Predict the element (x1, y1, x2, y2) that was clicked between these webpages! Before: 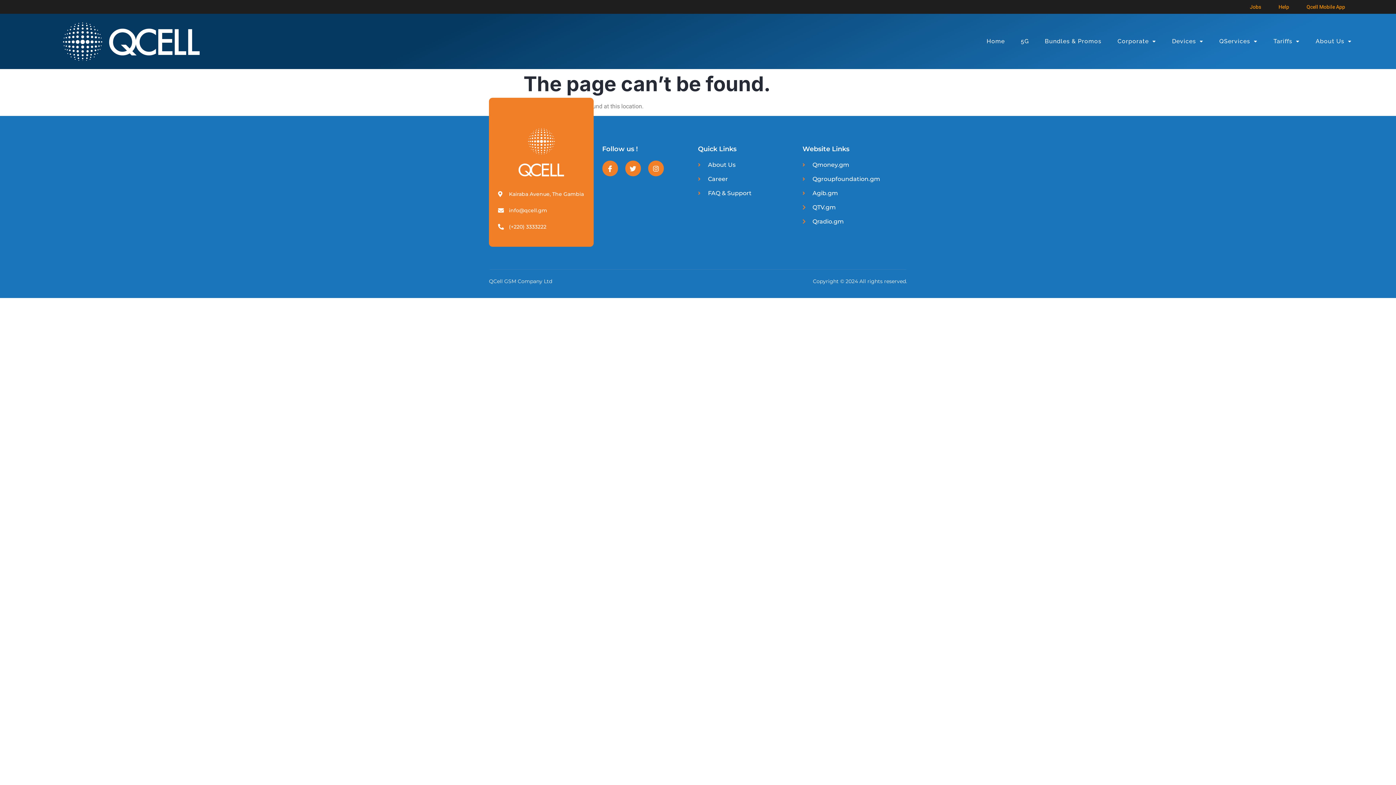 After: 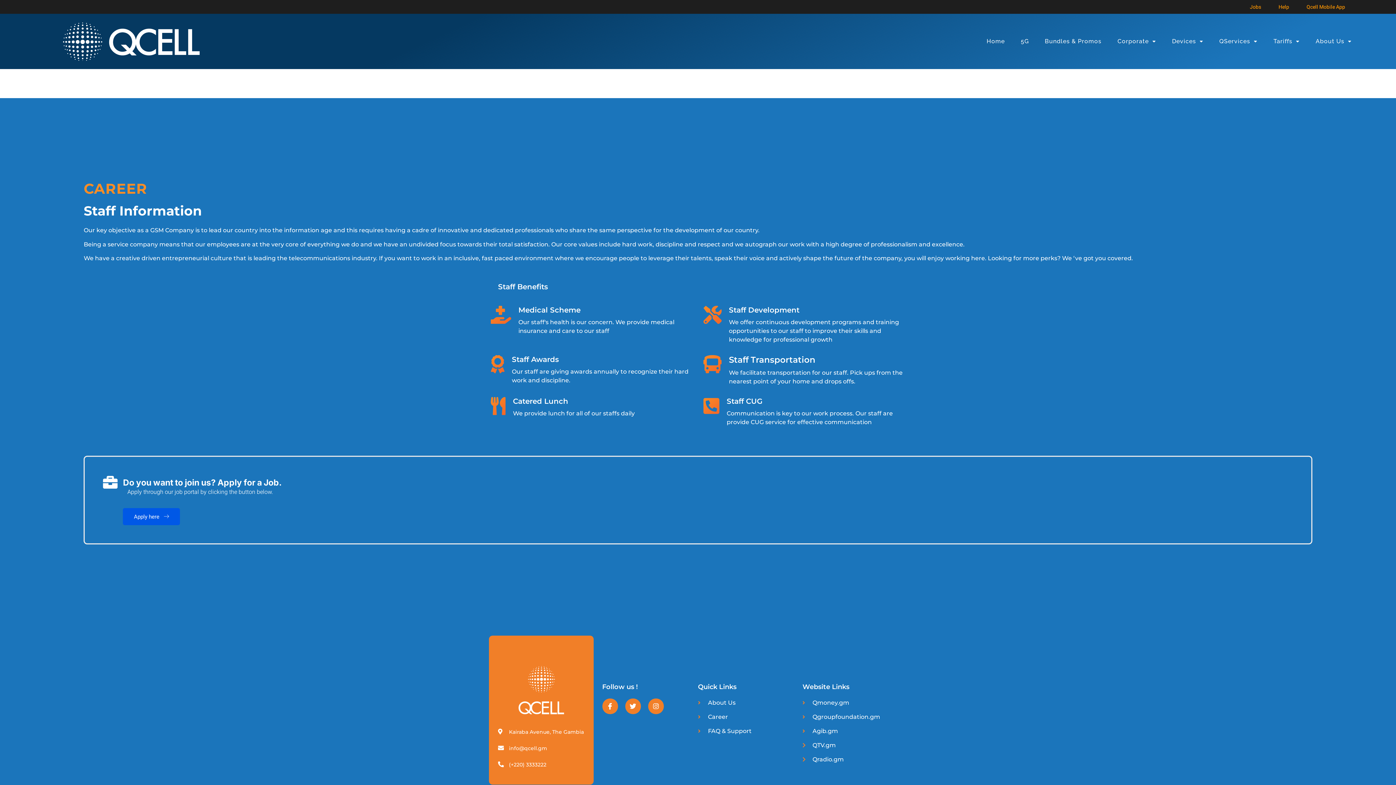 Action: label: Career bbox: (698, 174, 802, 183)